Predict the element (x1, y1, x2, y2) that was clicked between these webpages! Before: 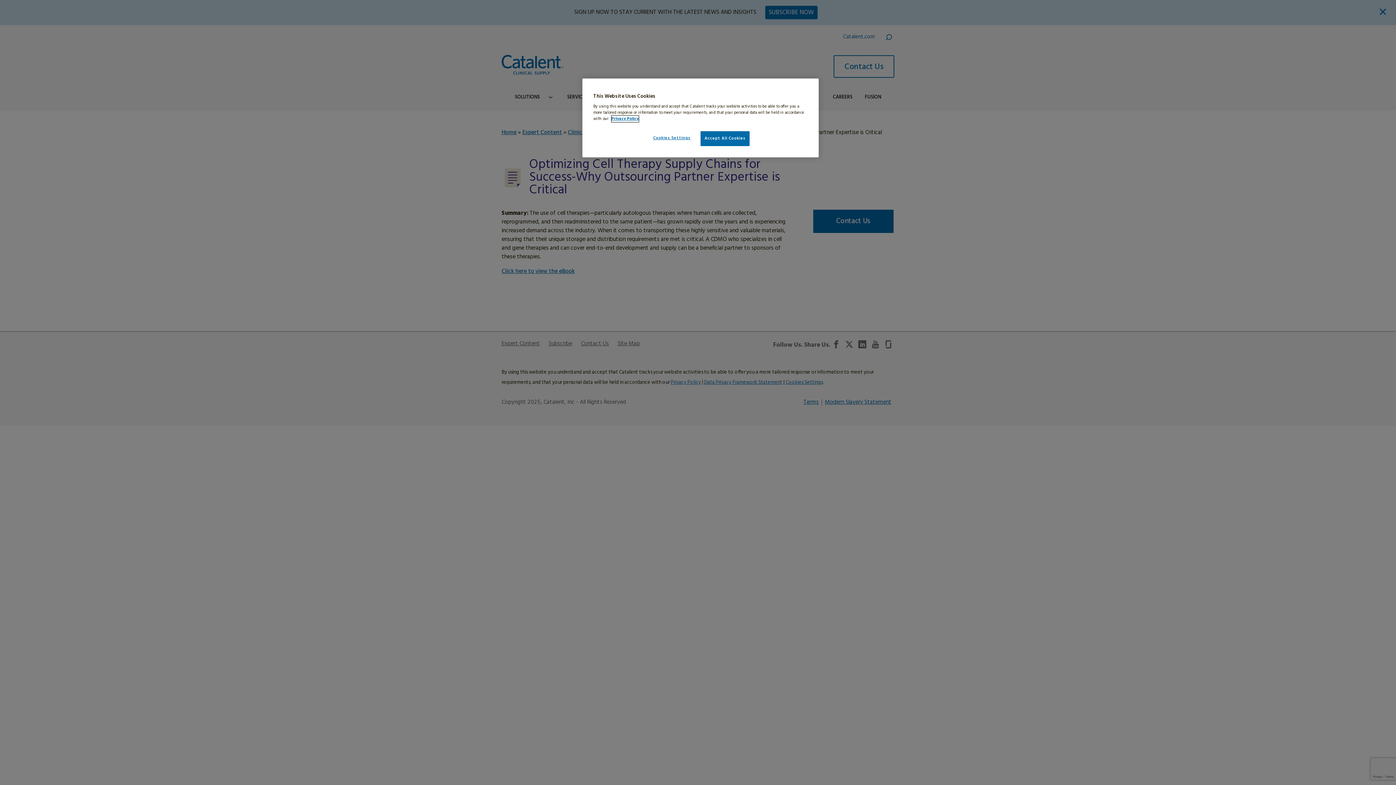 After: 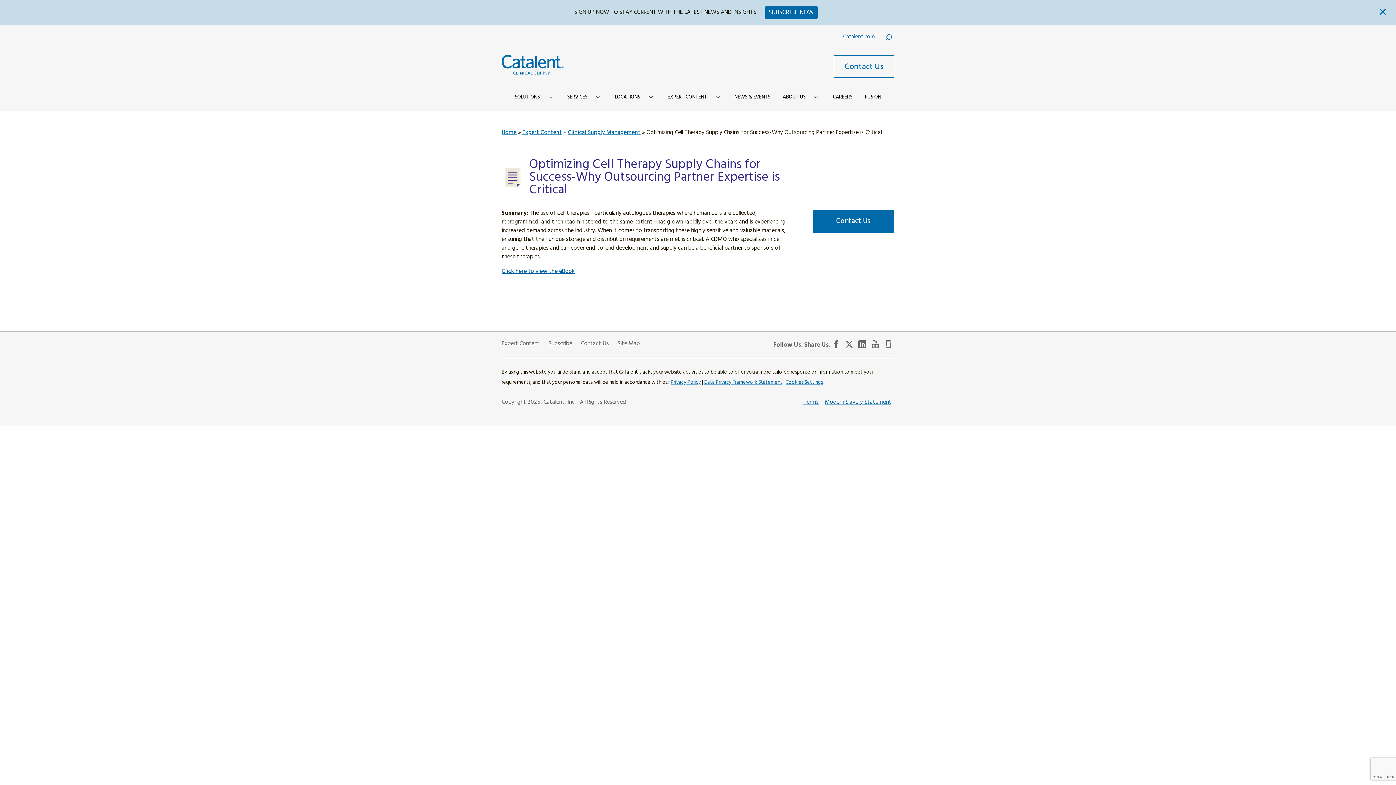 Action: label: Accept All Cookies bbox: (700, 131, 749, 146)